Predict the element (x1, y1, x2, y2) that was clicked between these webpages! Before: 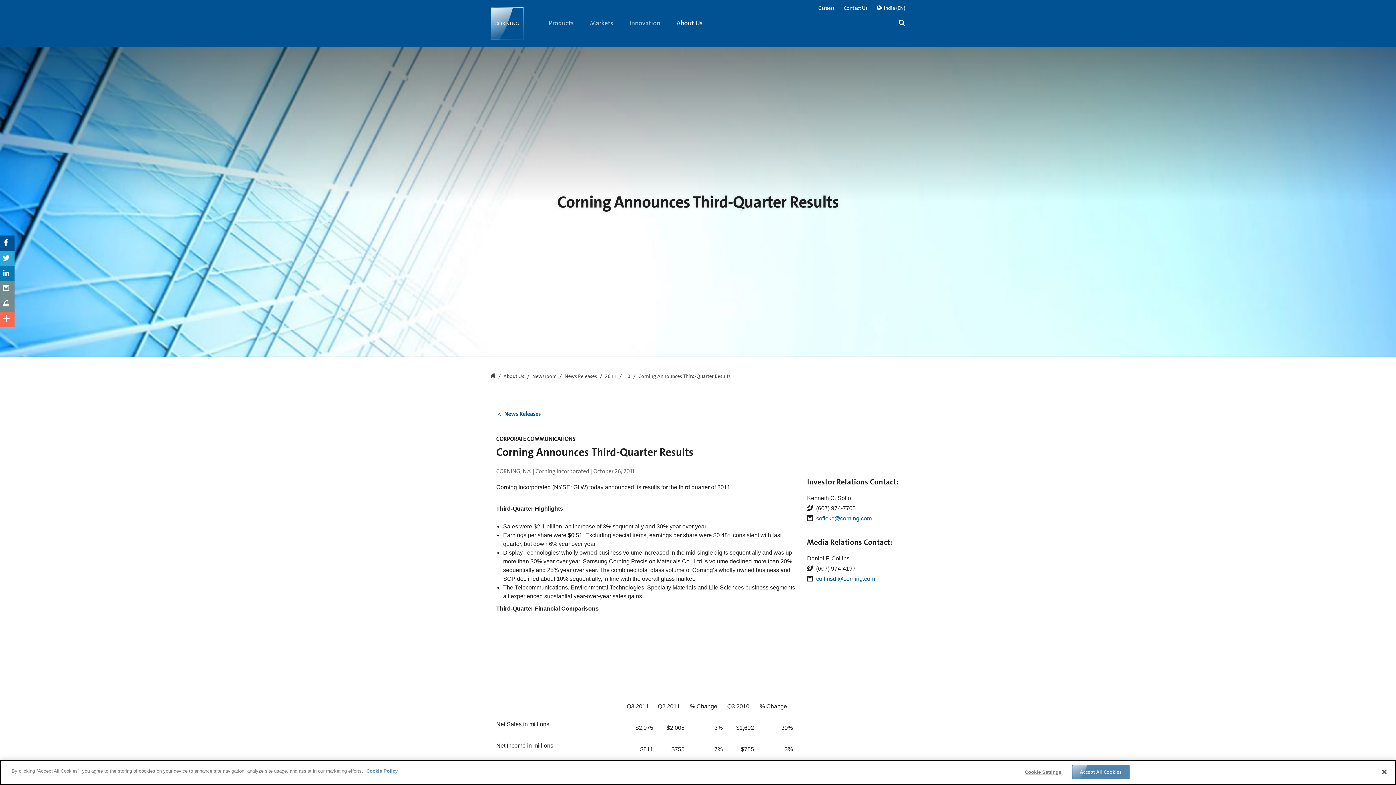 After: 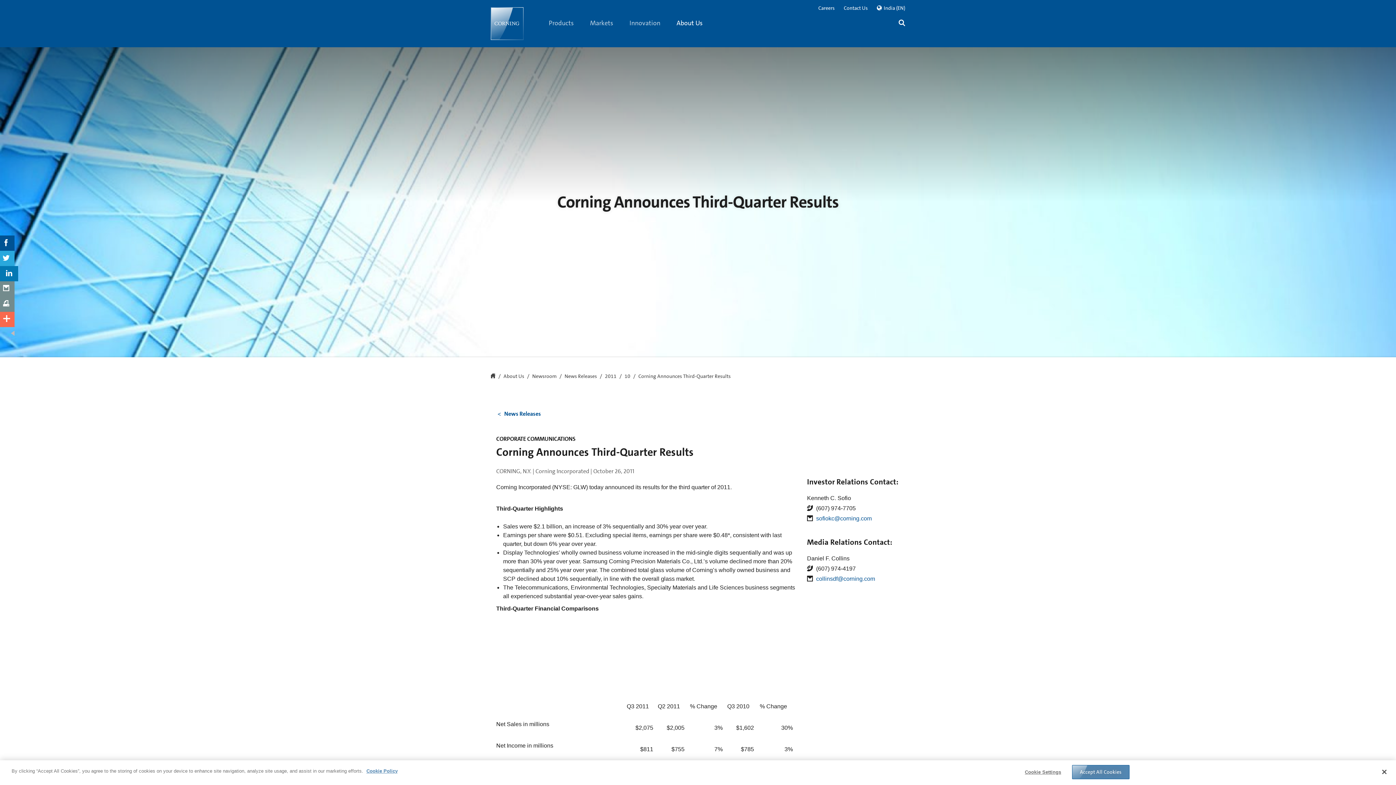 Action: bbox: (-2, 266, 14, 281)